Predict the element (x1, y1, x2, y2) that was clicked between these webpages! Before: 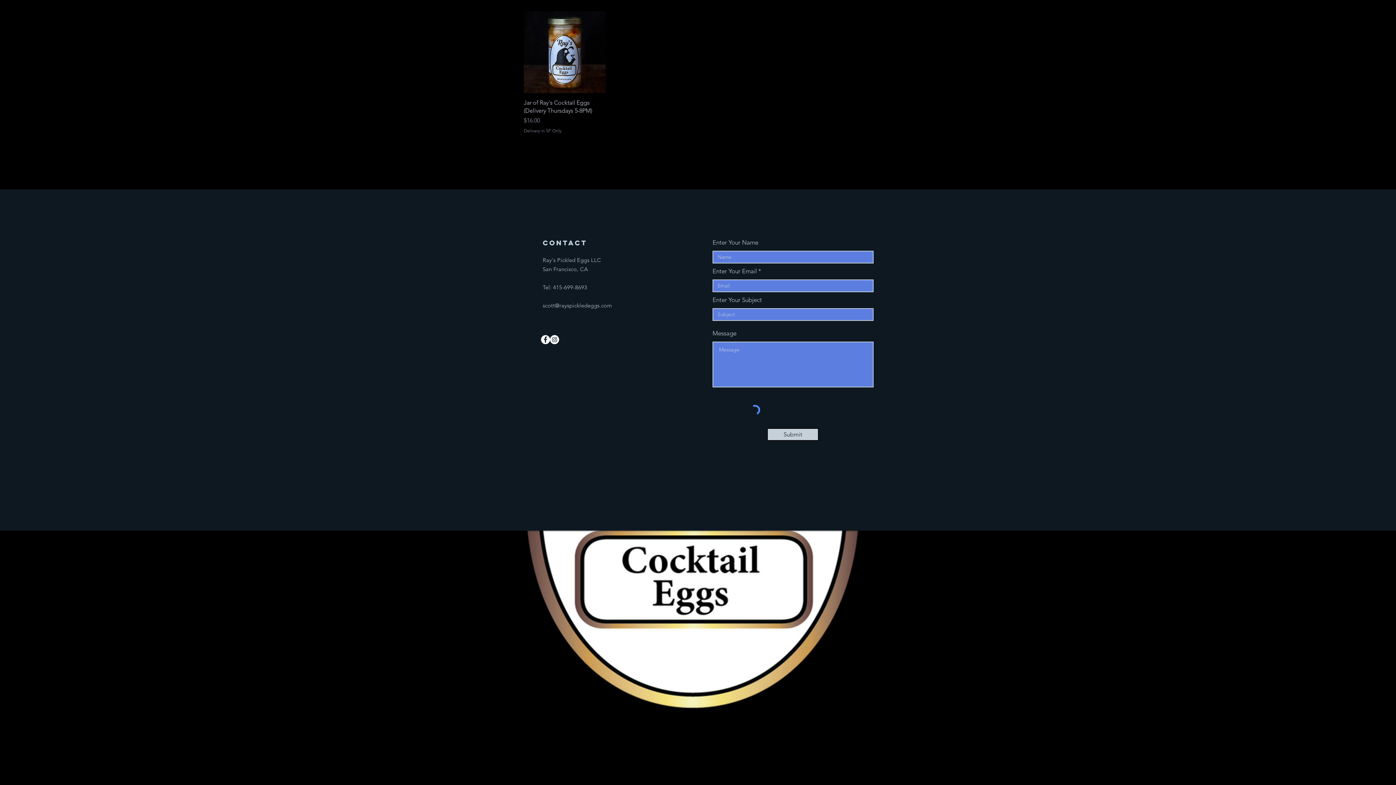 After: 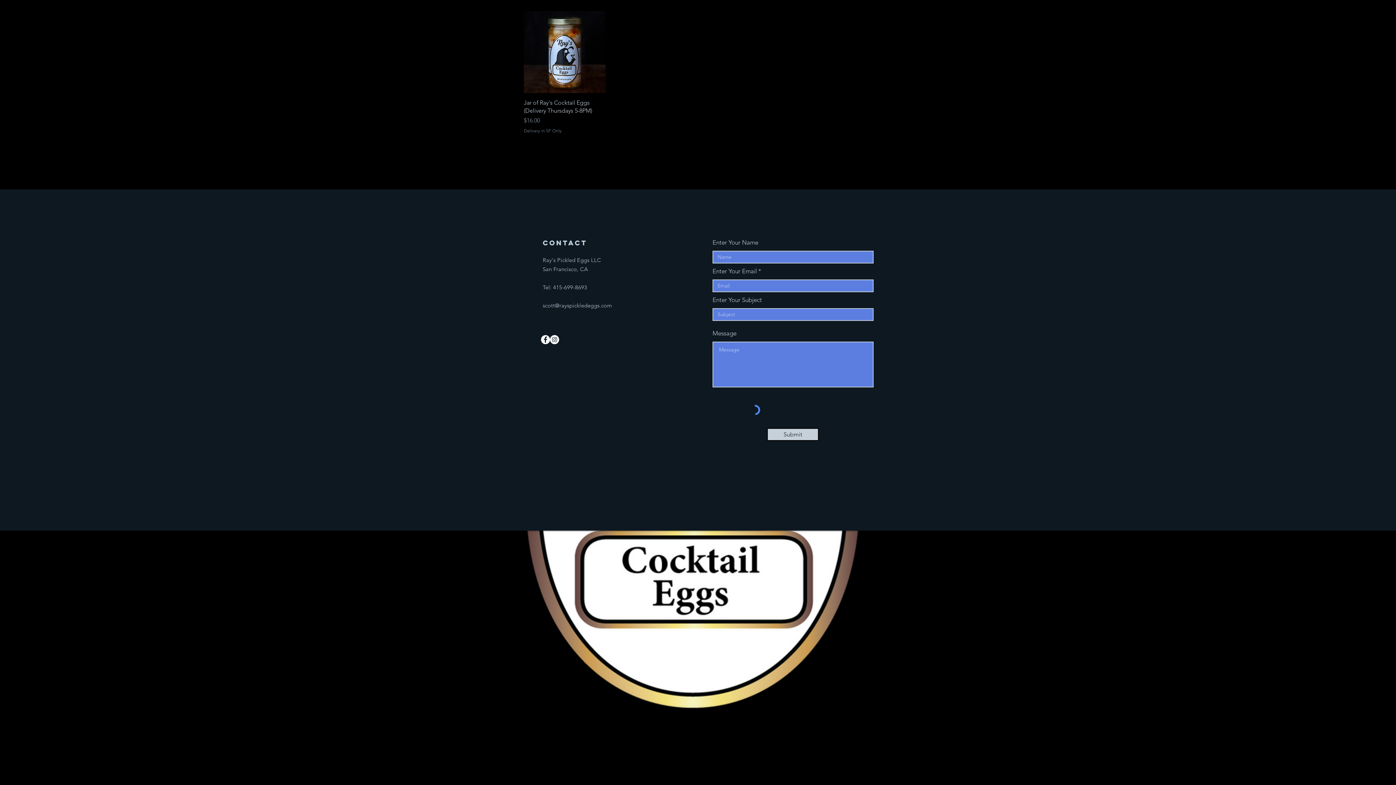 Action: bbox: (542, 302, 612, 309) label: scott@rayspickledeggs.com